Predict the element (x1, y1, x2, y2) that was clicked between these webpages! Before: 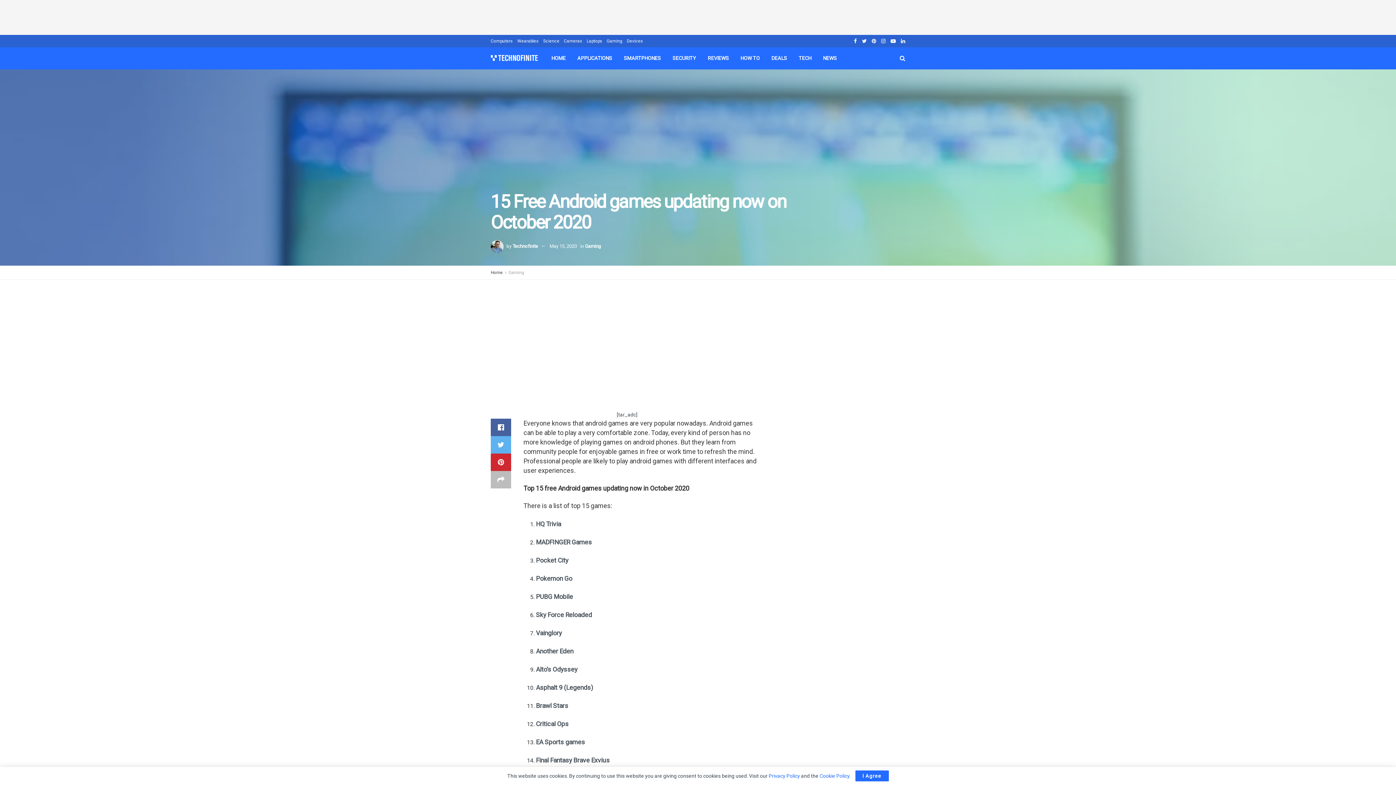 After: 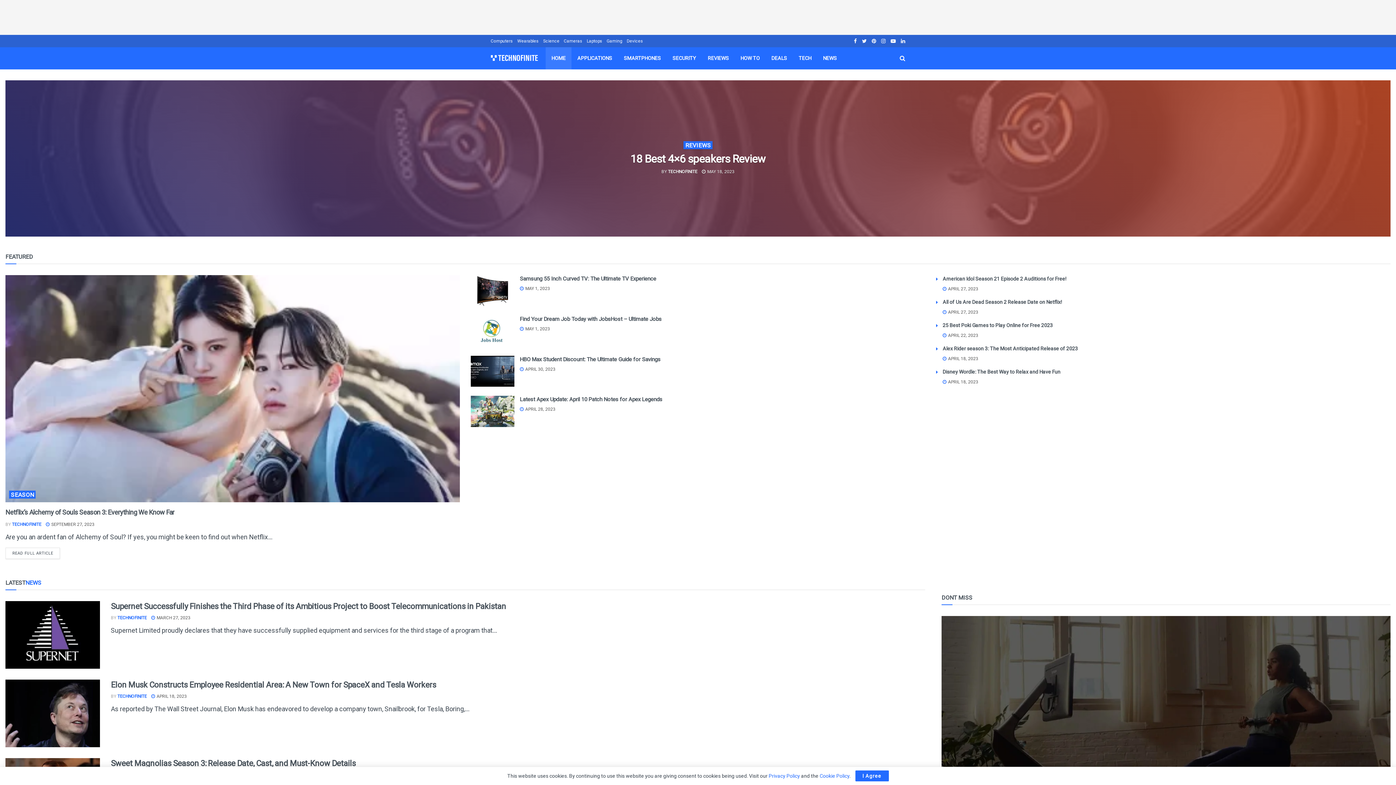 Action: bbox: (512, 243, 538, 249) label: Technofinite